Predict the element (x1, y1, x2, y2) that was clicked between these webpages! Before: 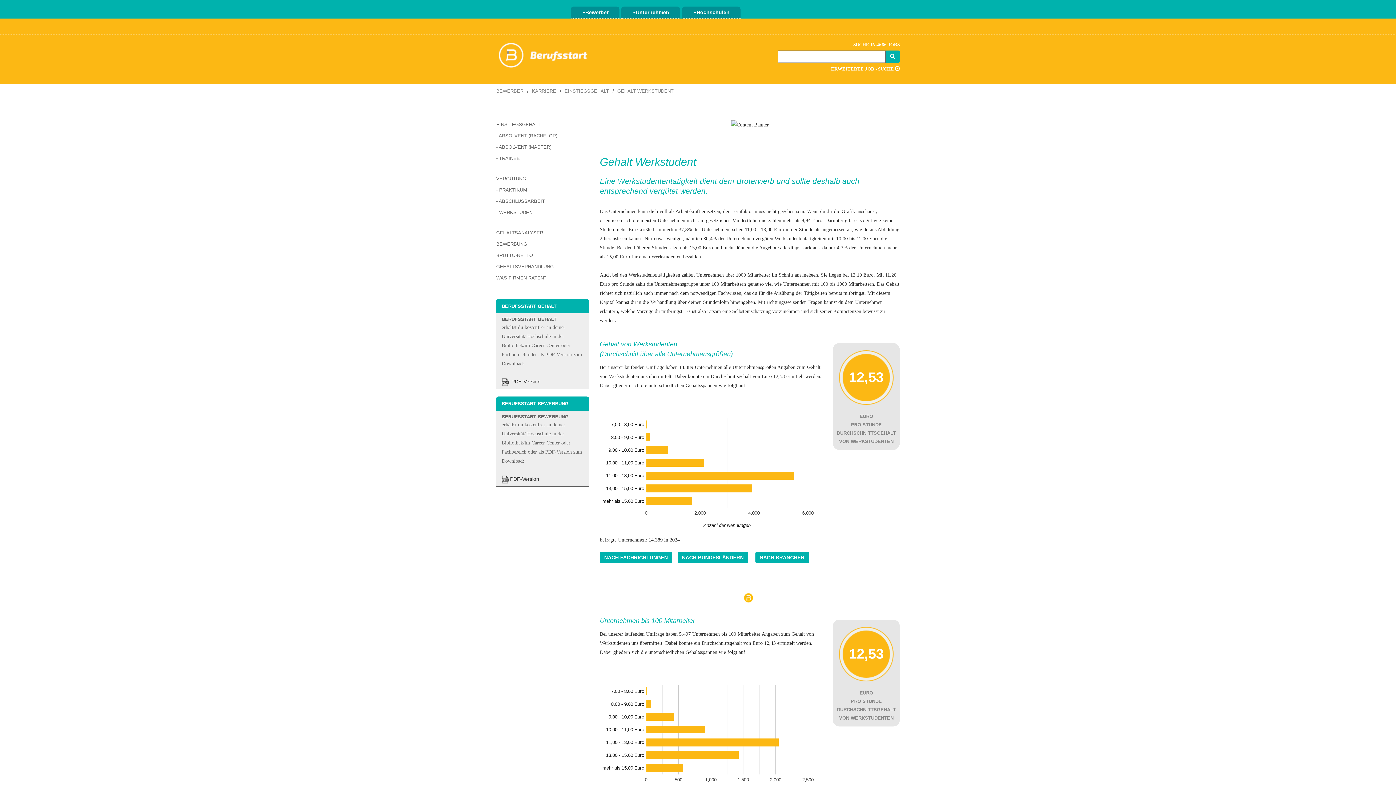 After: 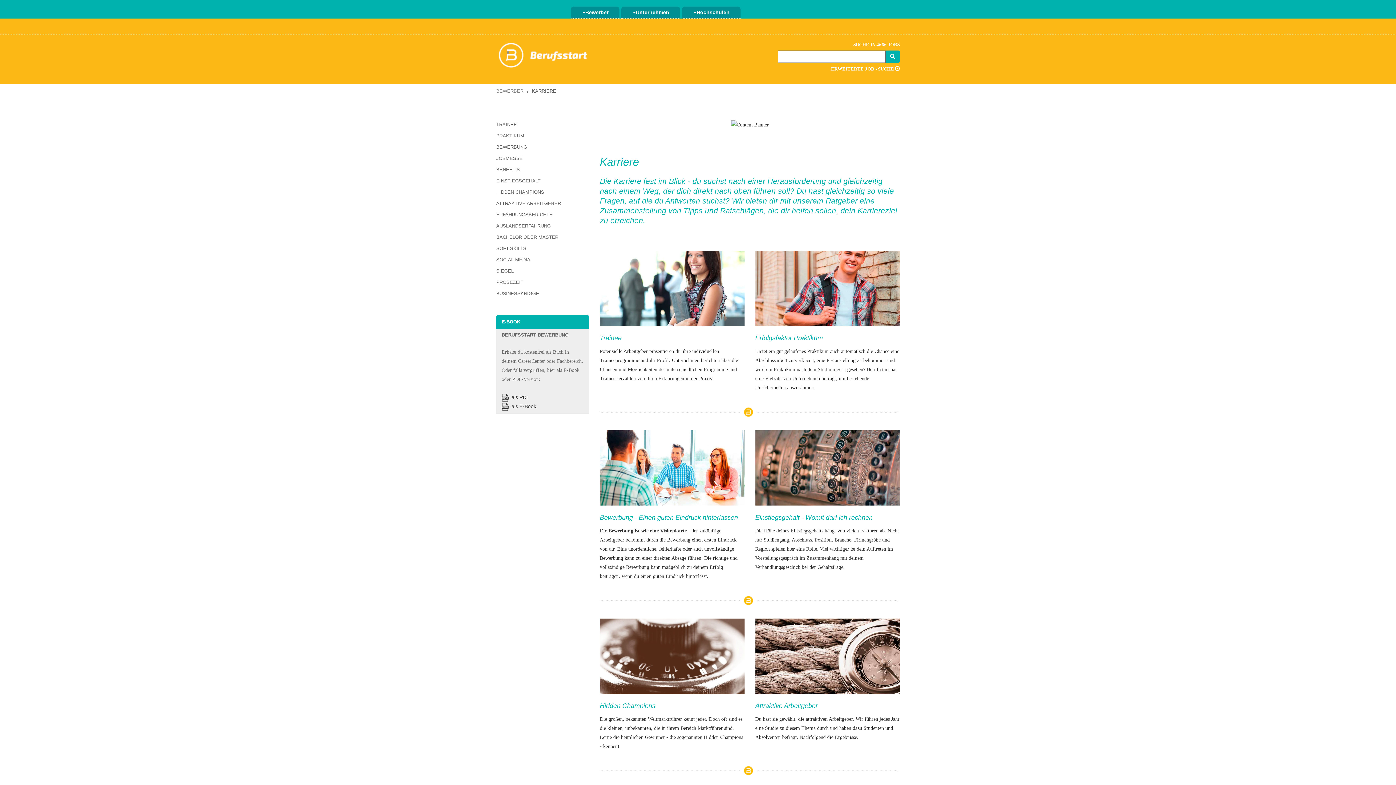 Action: bbox: (532, 88, 558, 95) label: KARRIERE